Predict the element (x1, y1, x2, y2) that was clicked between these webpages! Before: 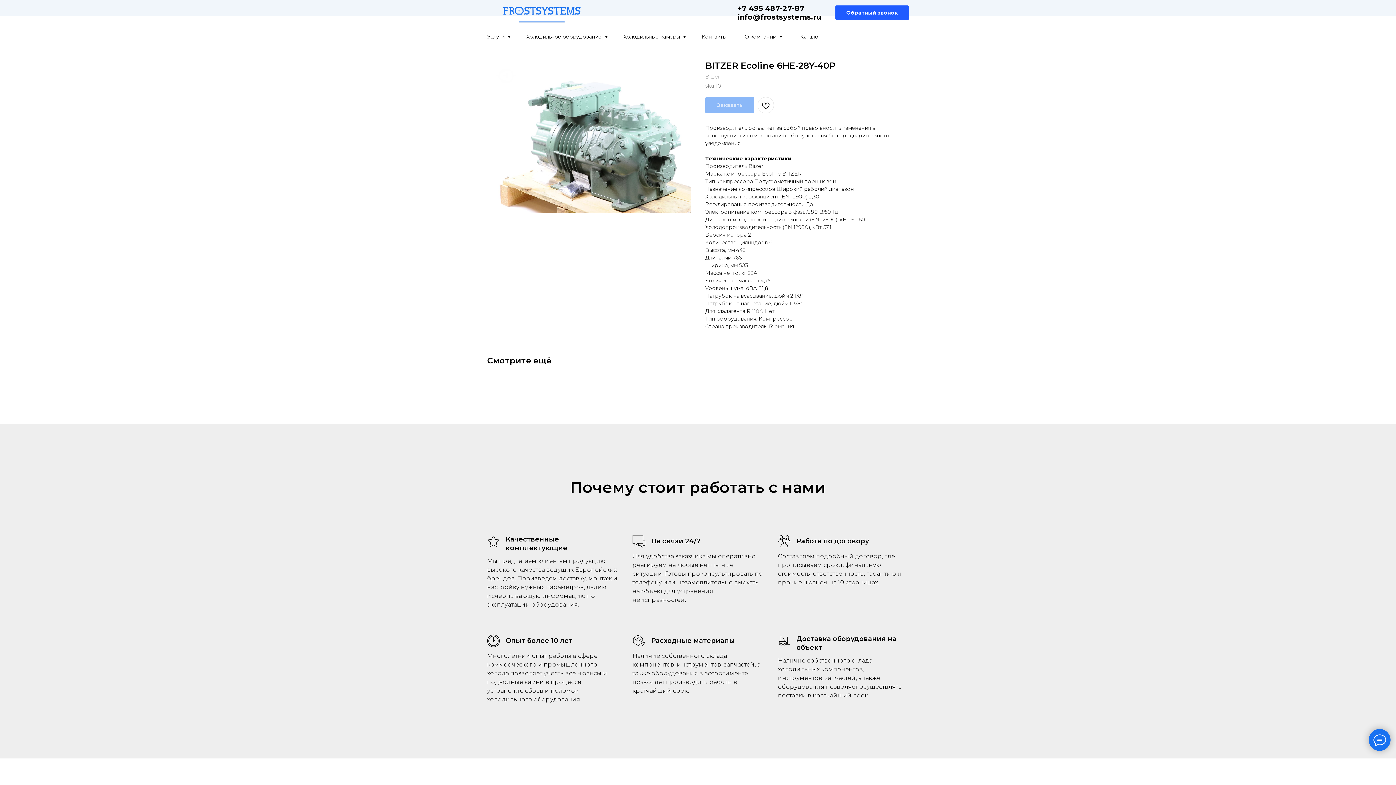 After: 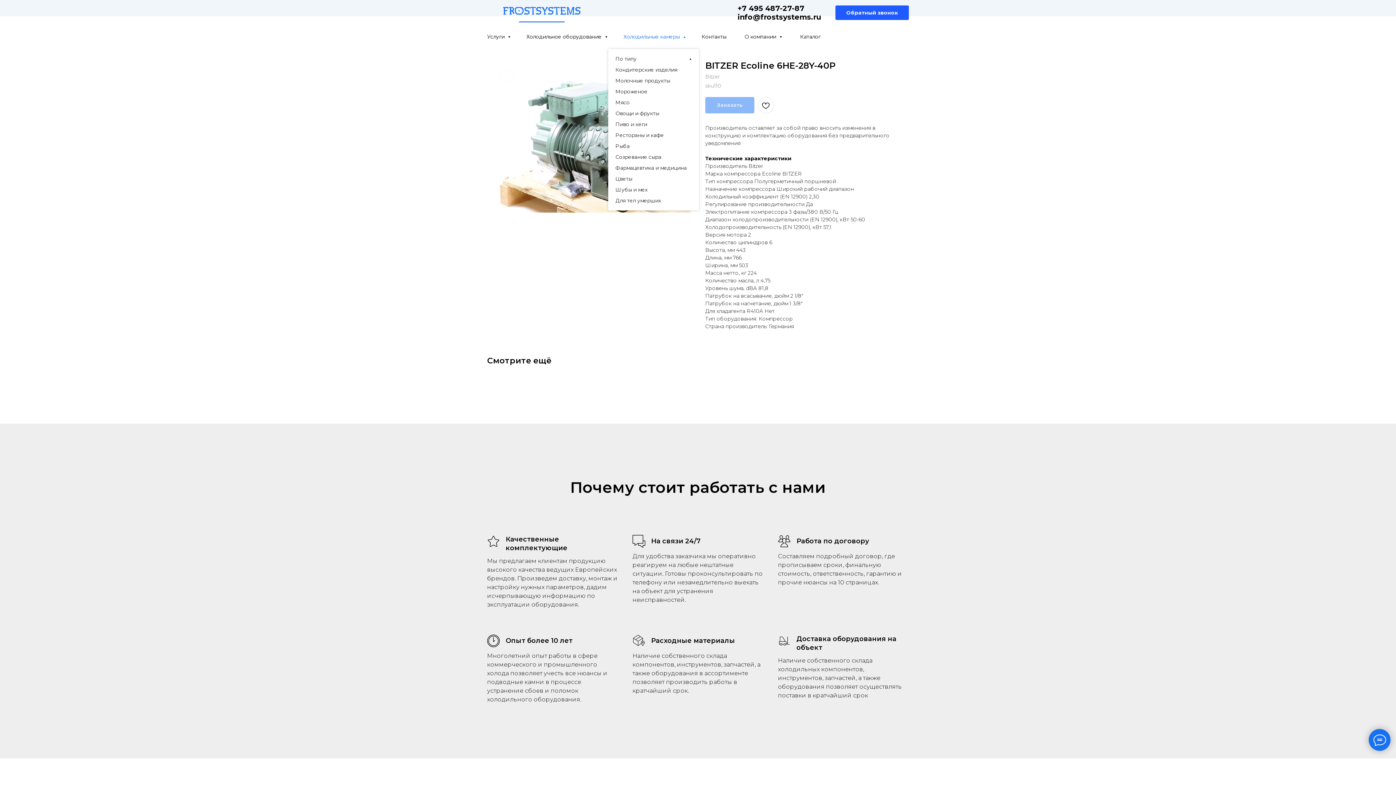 Action: label: Холодильные камеры  bbox: (623, 33, 683, 40)